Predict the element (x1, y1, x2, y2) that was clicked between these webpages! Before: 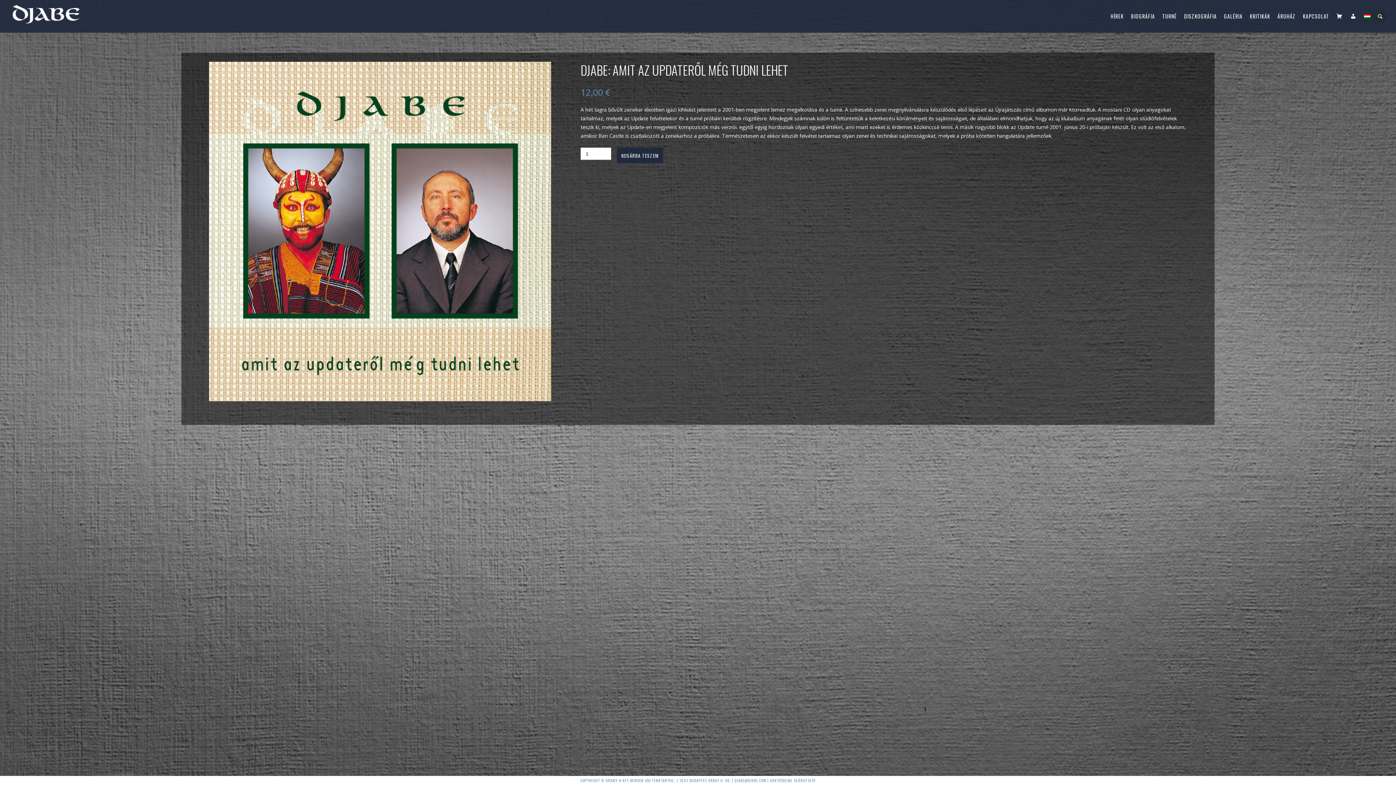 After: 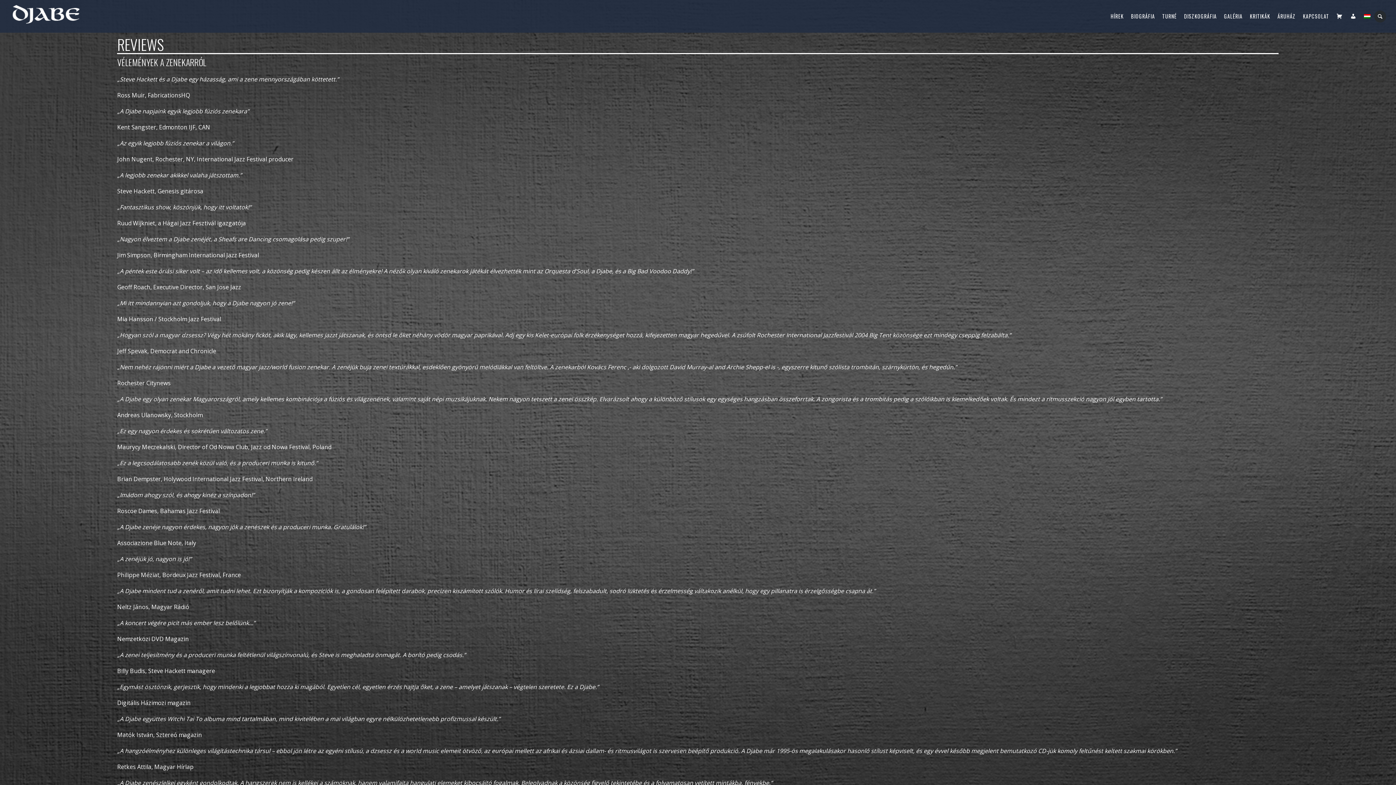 Action: label: KRITIKÁK bbox: (1246, 0, 1274, 32)